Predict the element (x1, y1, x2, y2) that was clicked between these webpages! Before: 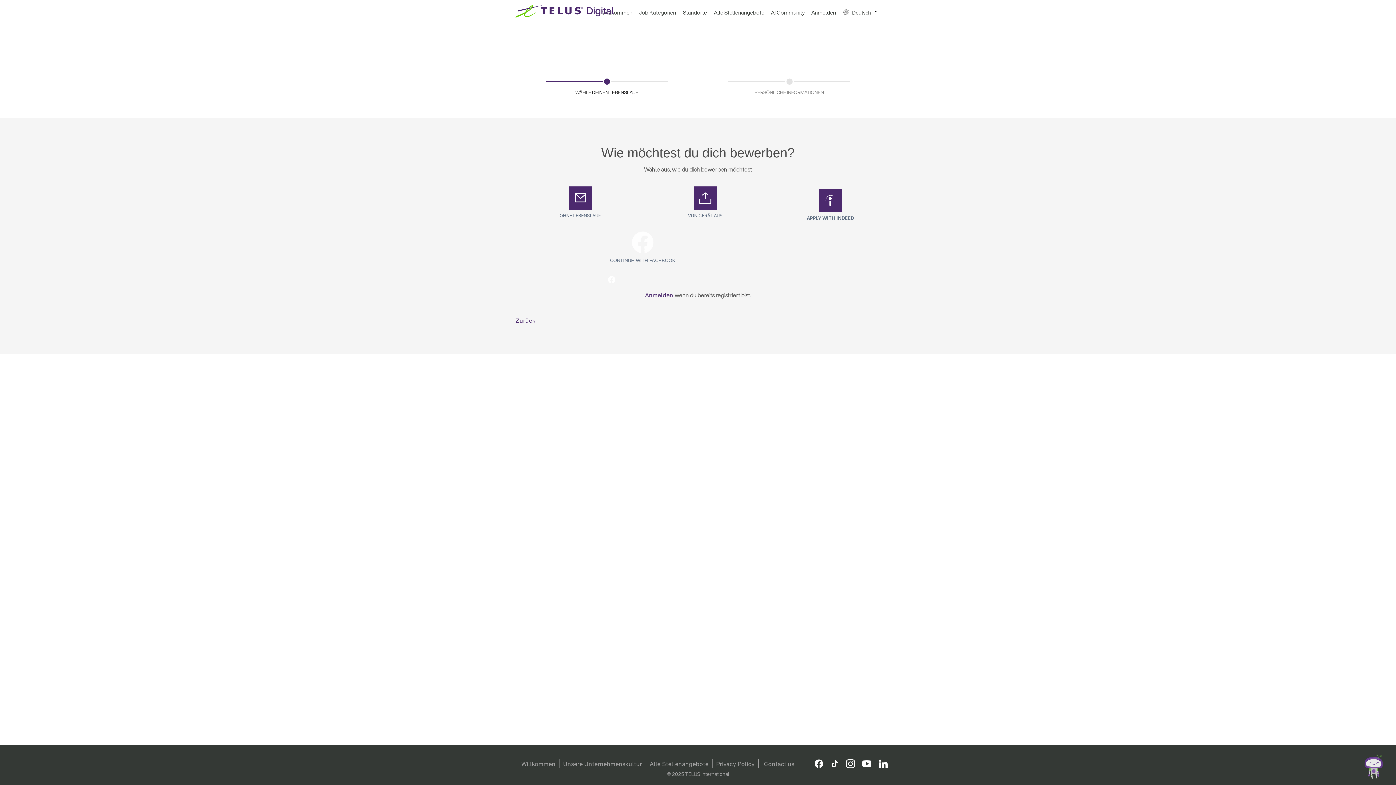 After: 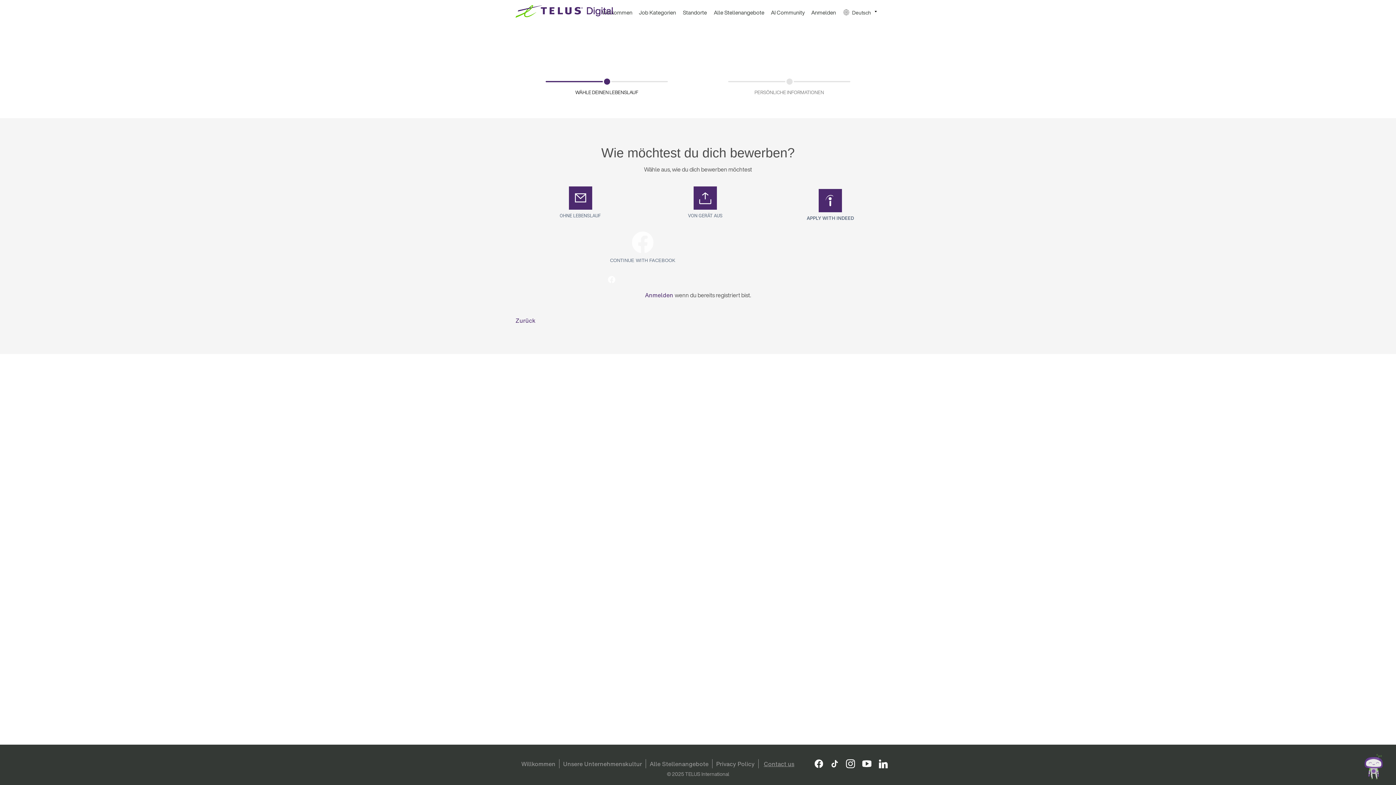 Action: label: Contact us bbox: (747, 759, 776, 768)